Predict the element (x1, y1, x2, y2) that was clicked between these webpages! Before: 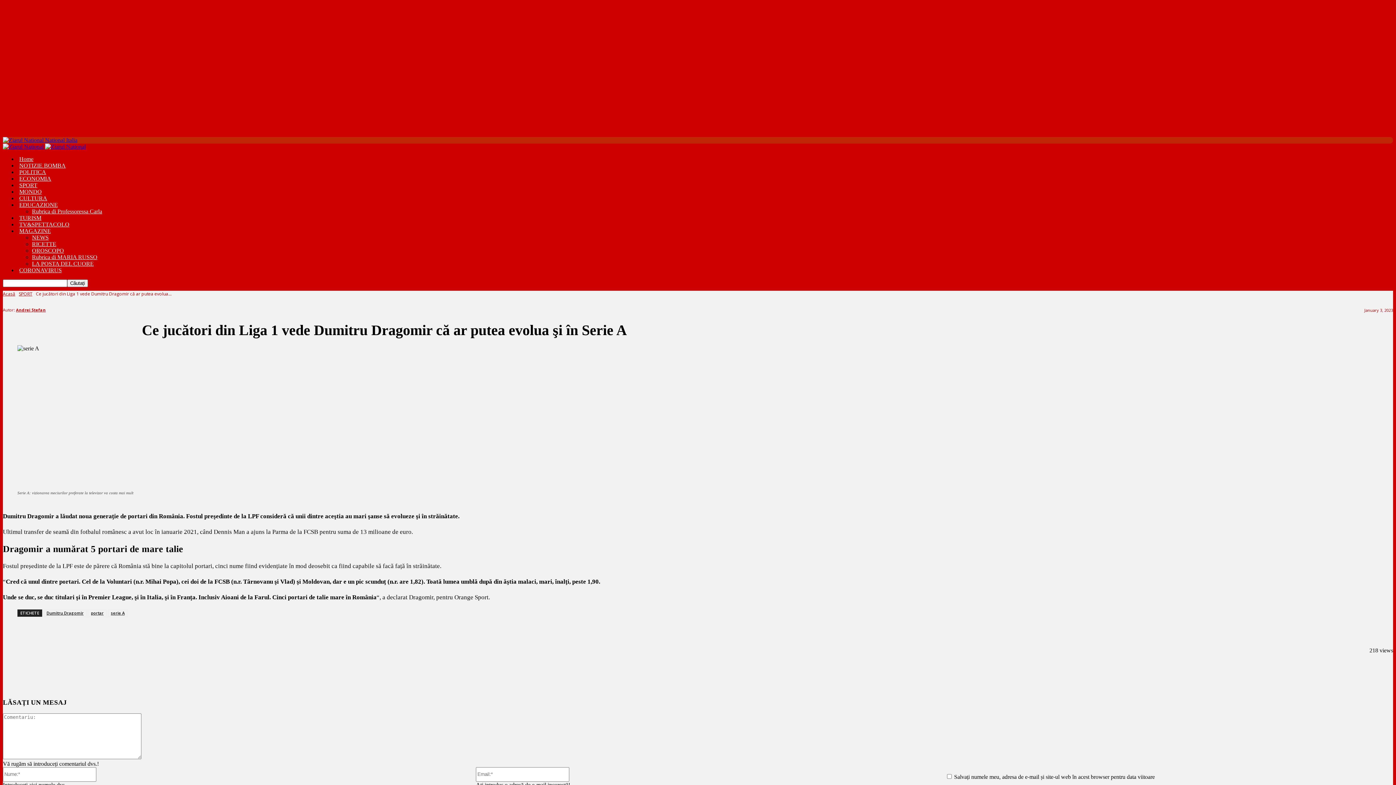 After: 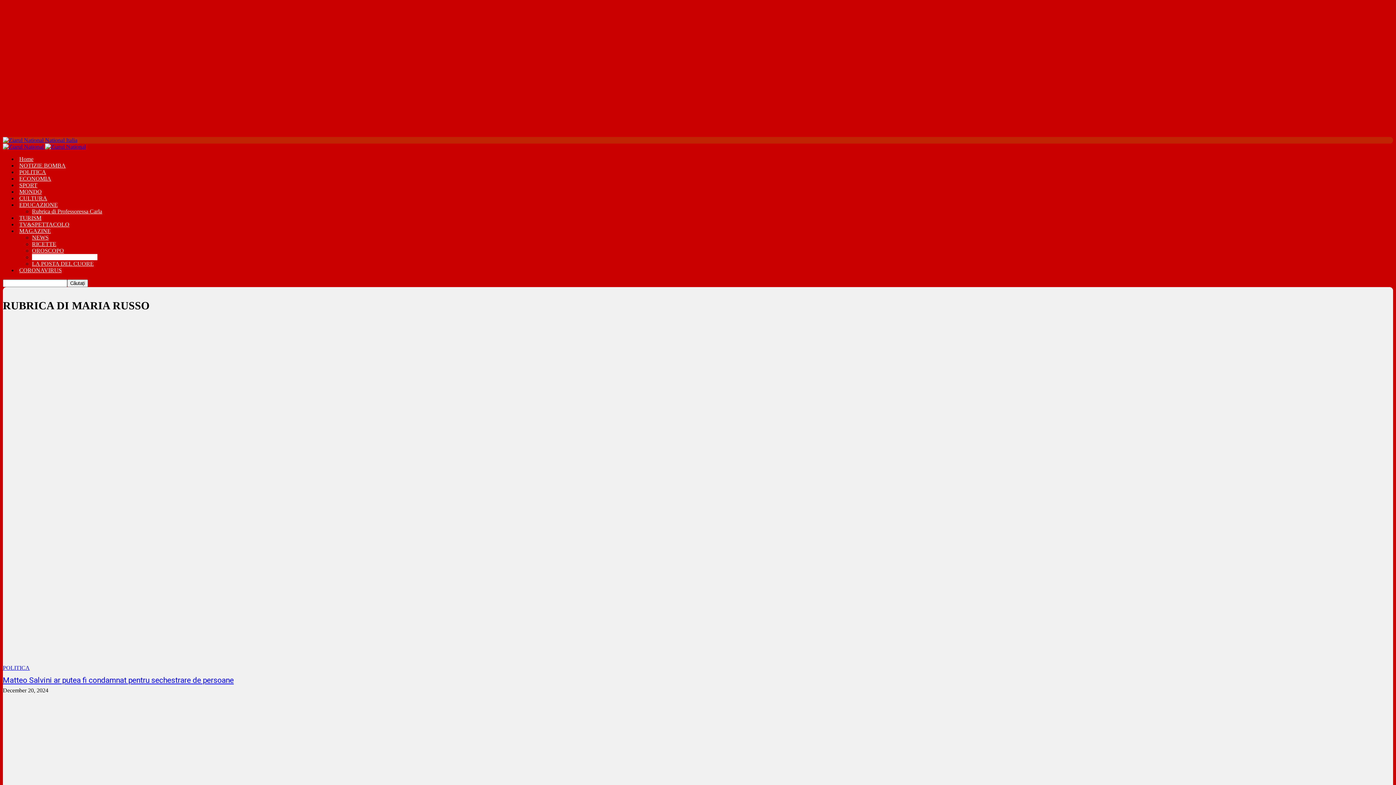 Action: label: Rubrica di MARIA RUSSO bbox: (32, 254, 97, 260)